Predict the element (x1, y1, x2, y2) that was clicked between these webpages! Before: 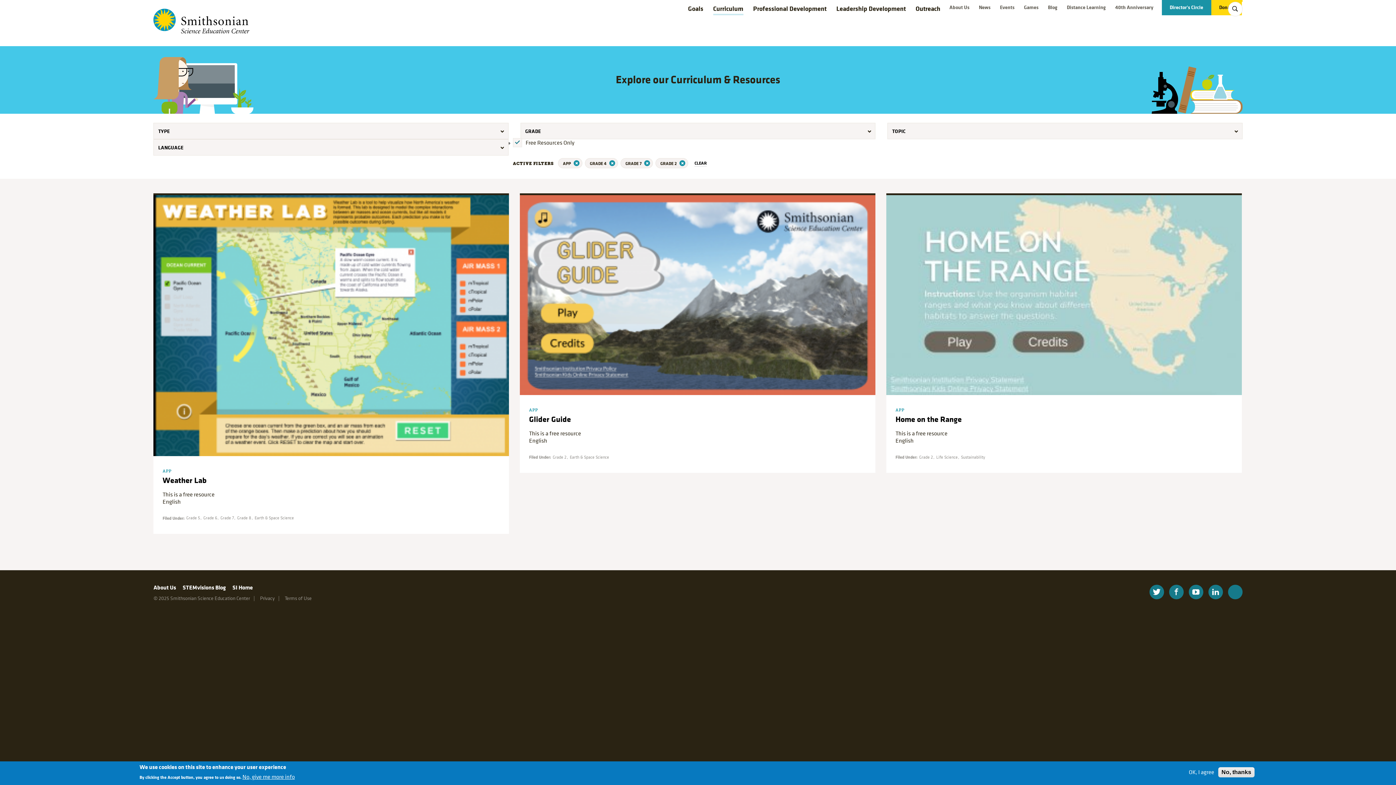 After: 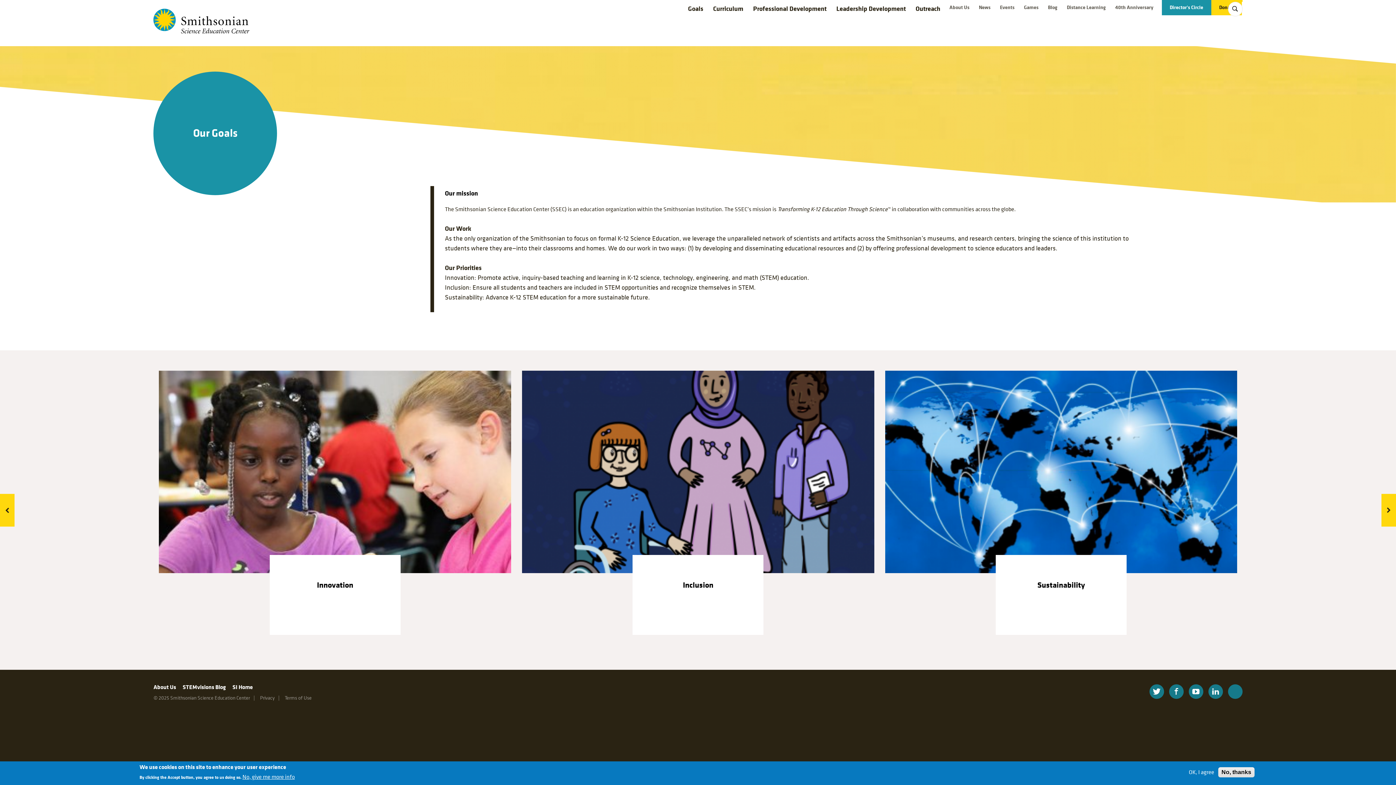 Action: bbox: (688, 4, 703, 13) label: Goals